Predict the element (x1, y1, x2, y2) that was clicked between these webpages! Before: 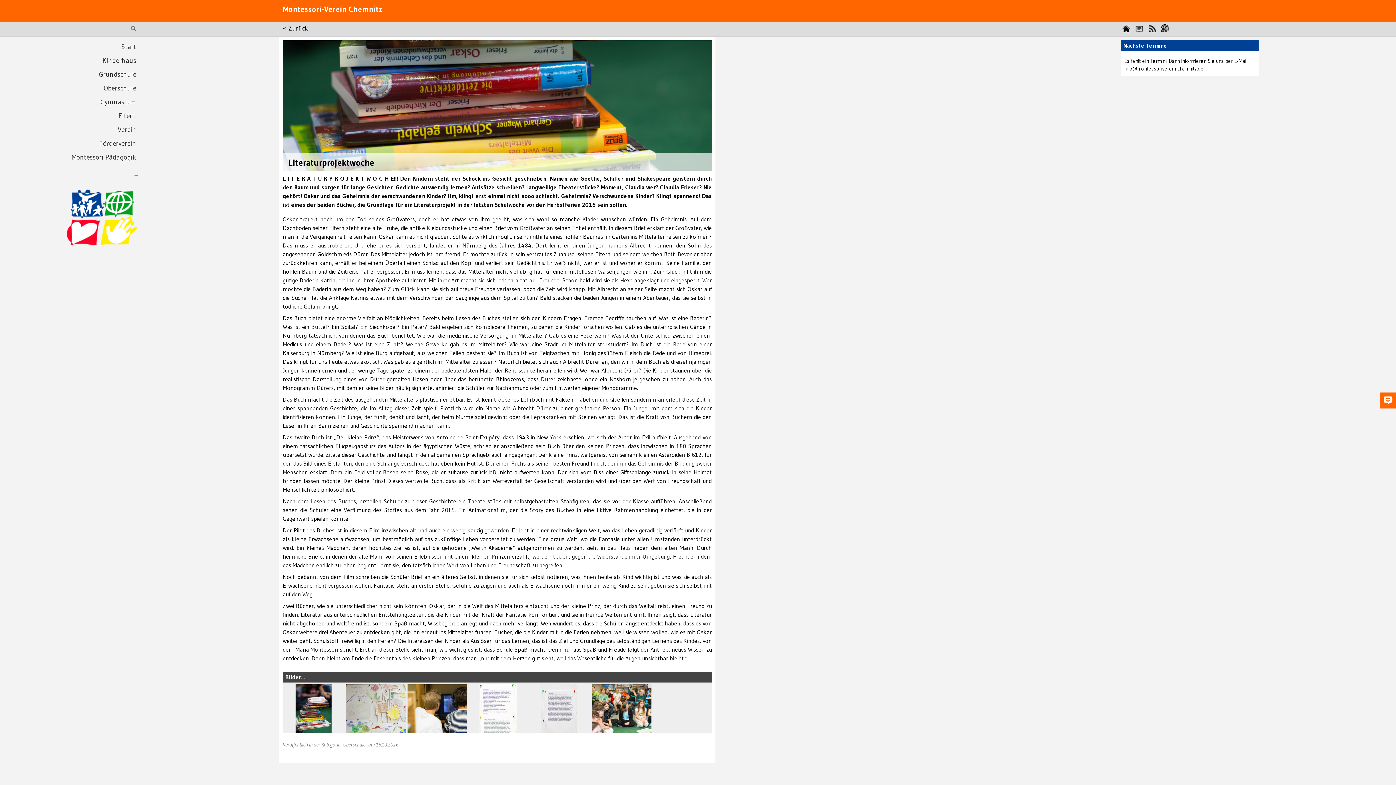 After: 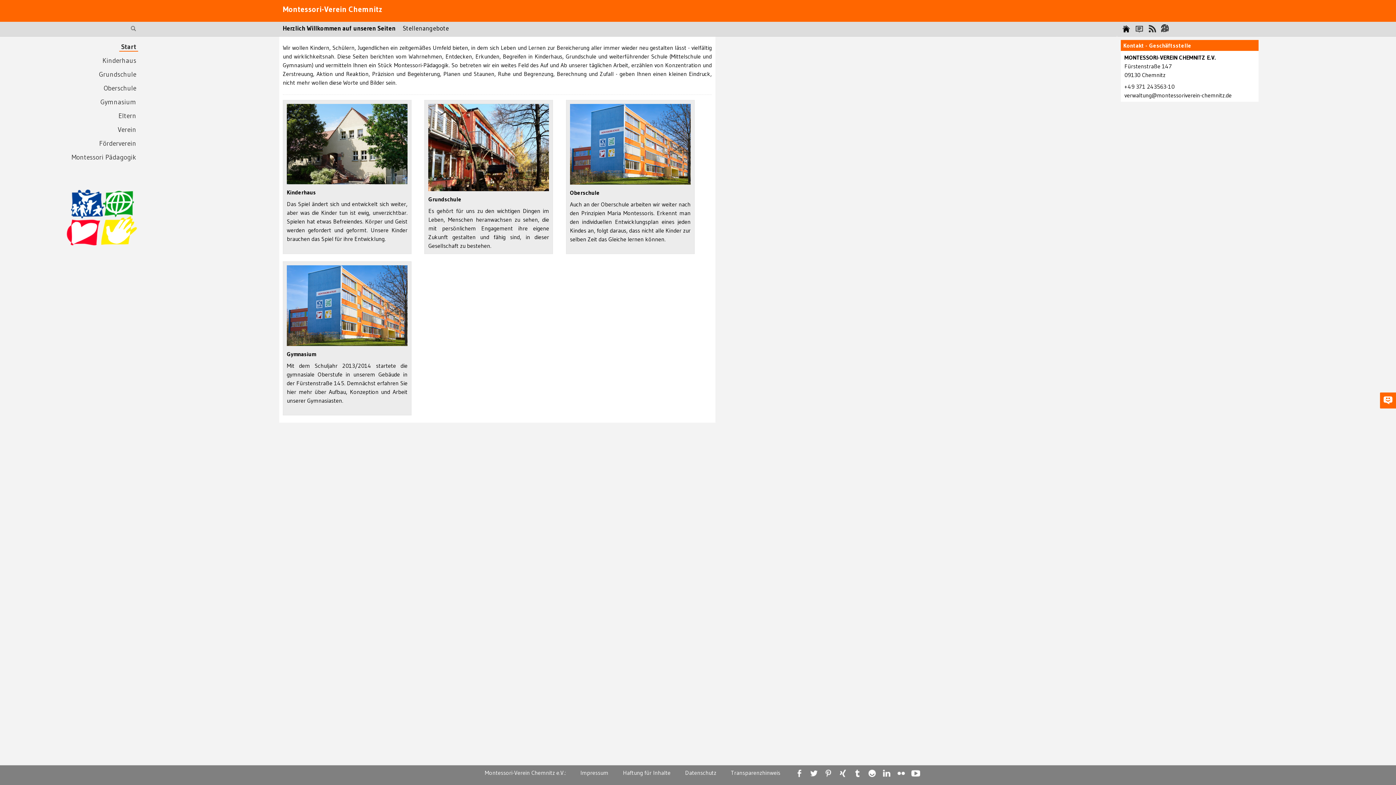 Action: bbox: (119, 42, 138, 50) label: Start